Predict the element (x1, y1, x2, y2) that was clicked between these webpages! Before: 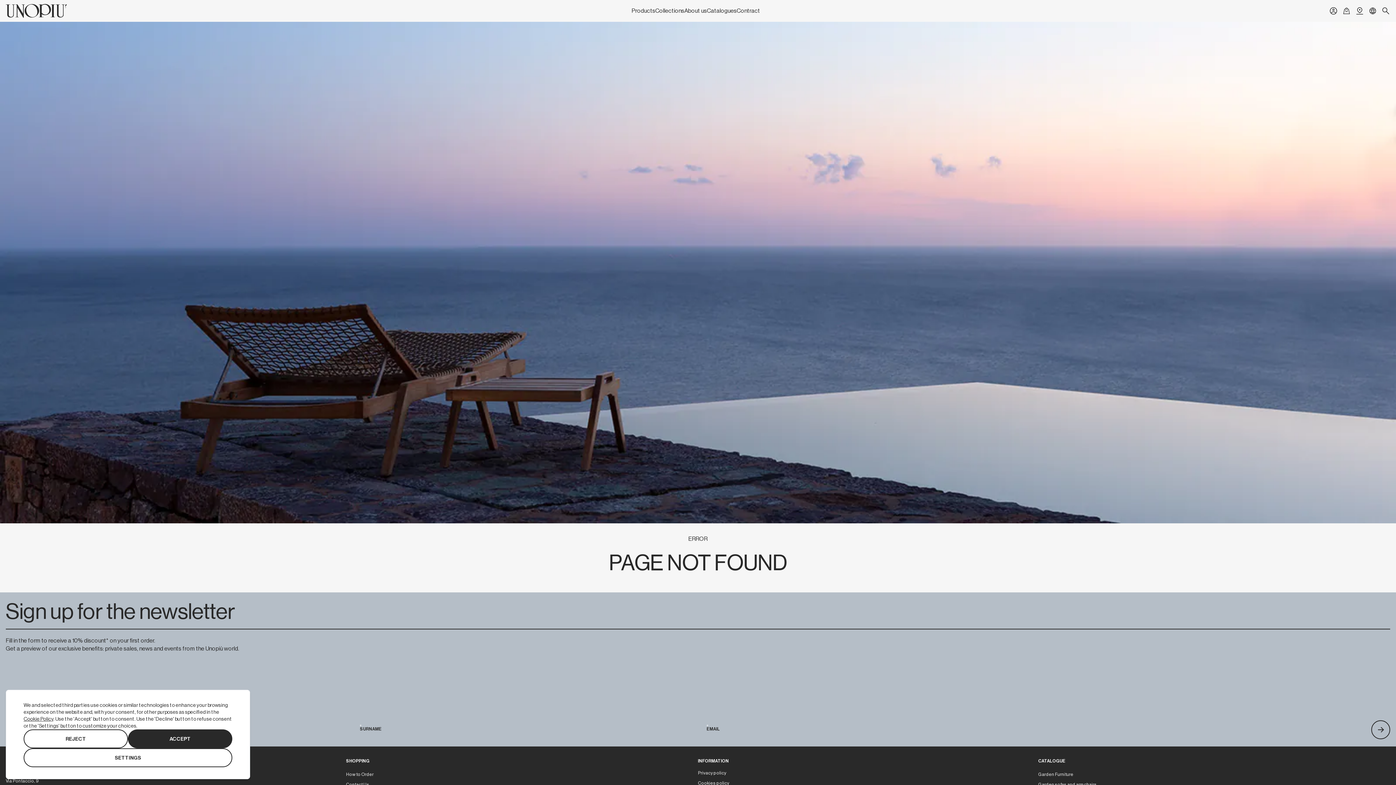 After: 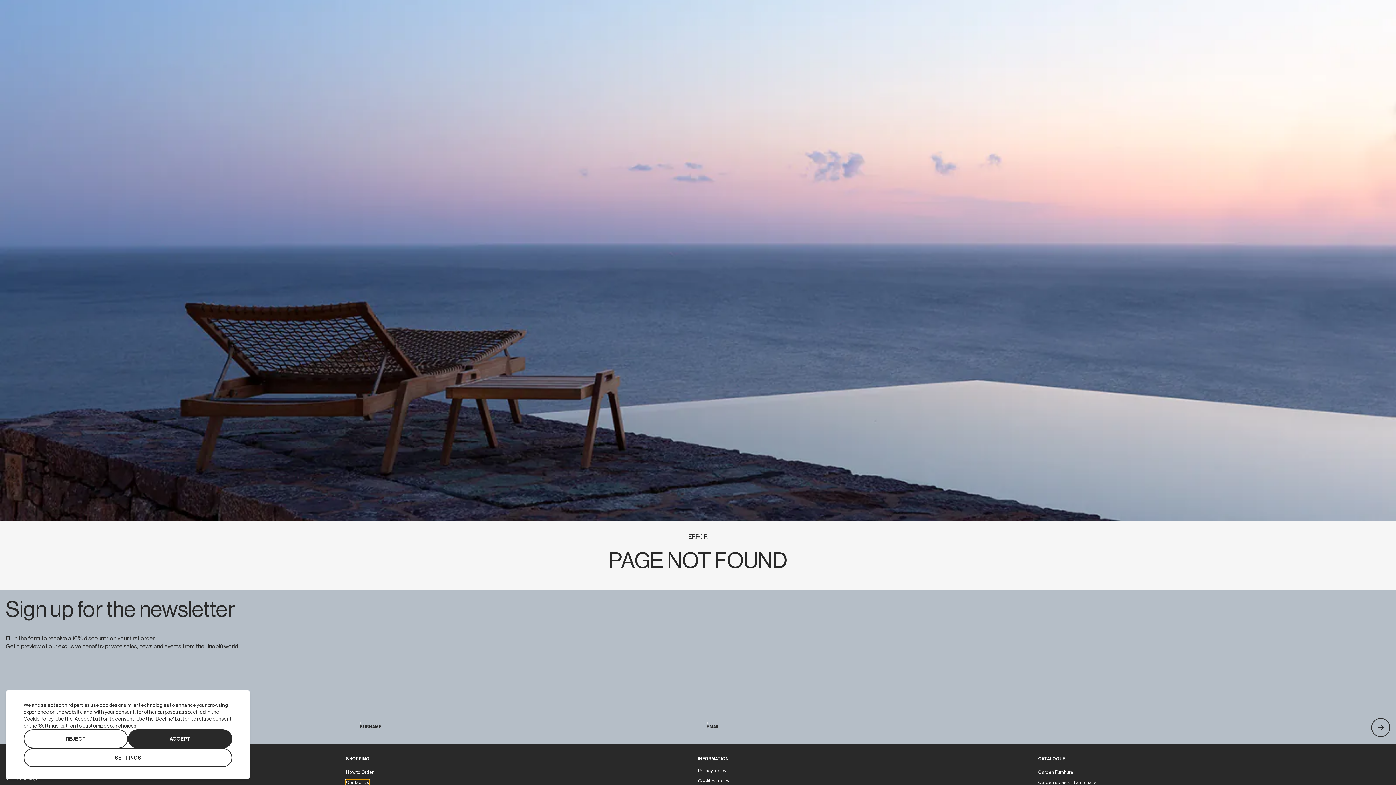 Action: label: Contact Us bbox: (346, 782, 369, 787)